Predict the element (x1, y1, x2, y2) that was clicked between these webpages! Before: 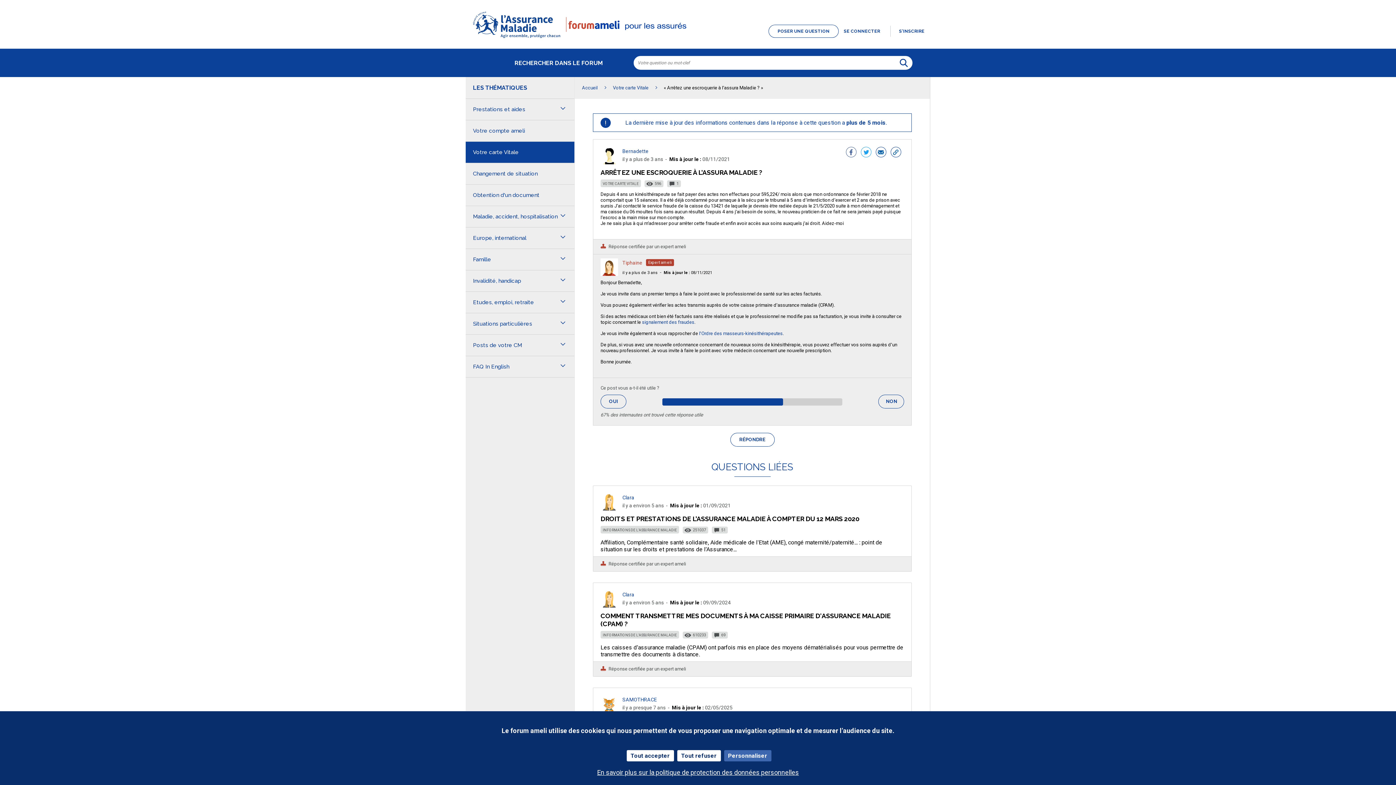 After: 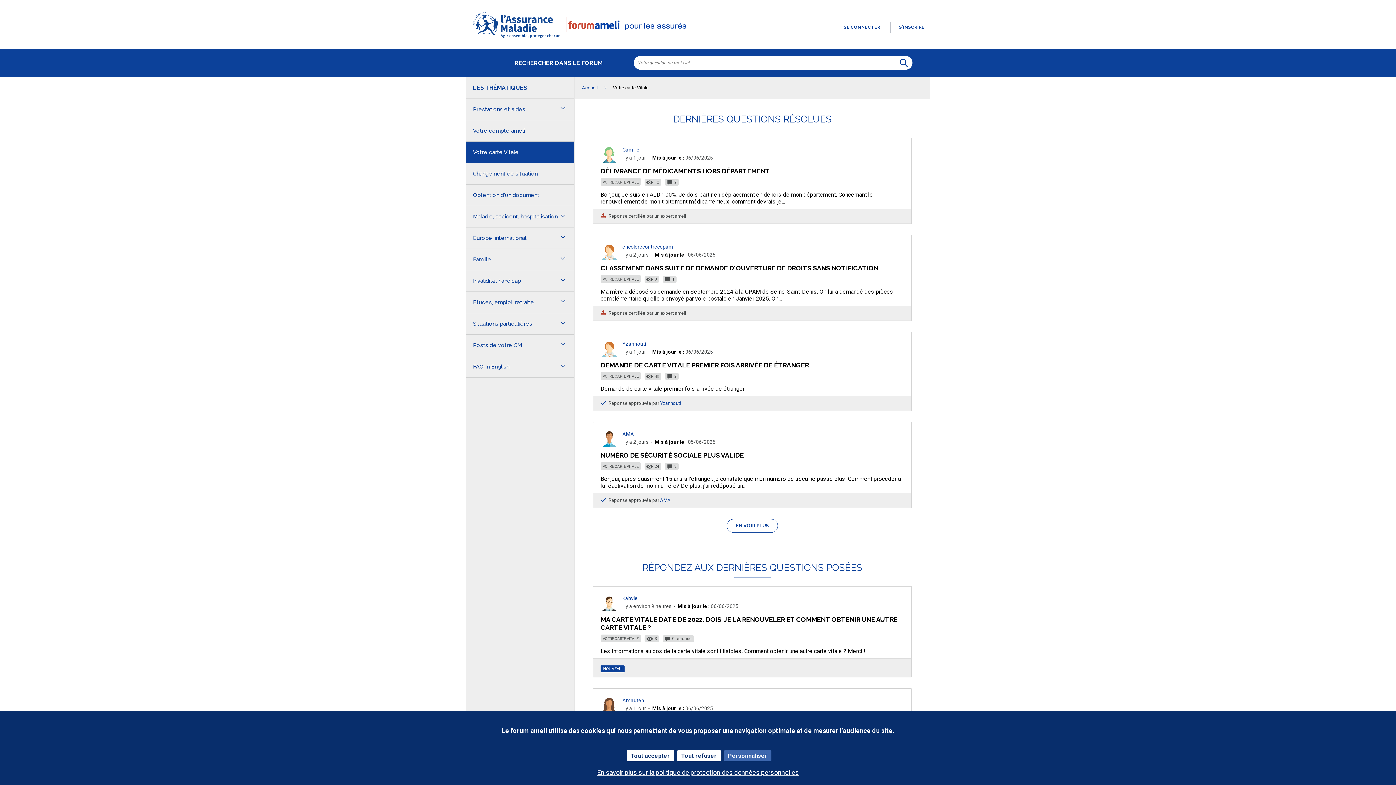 Action: label: VOTRE CARTE VITALE bbox: (600, 180, 641, 186)